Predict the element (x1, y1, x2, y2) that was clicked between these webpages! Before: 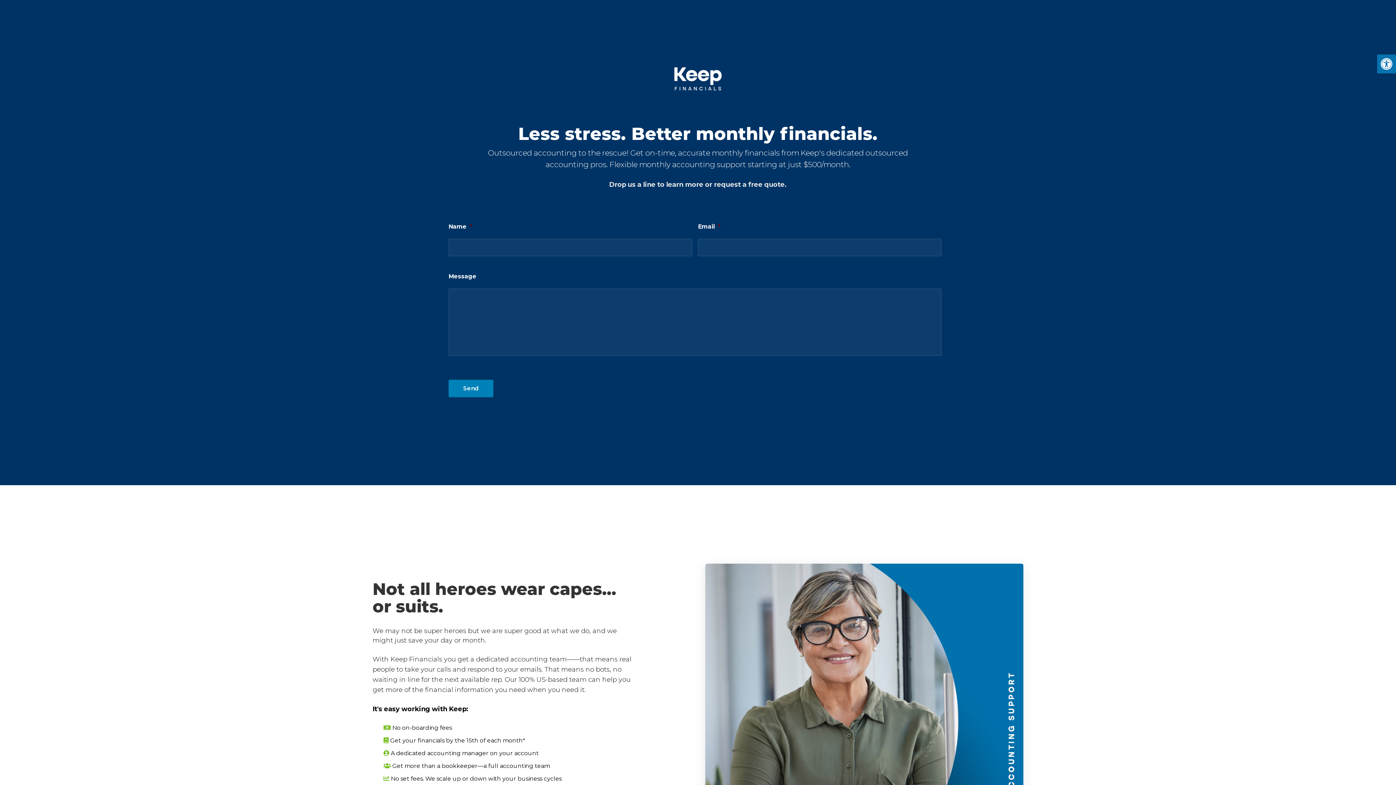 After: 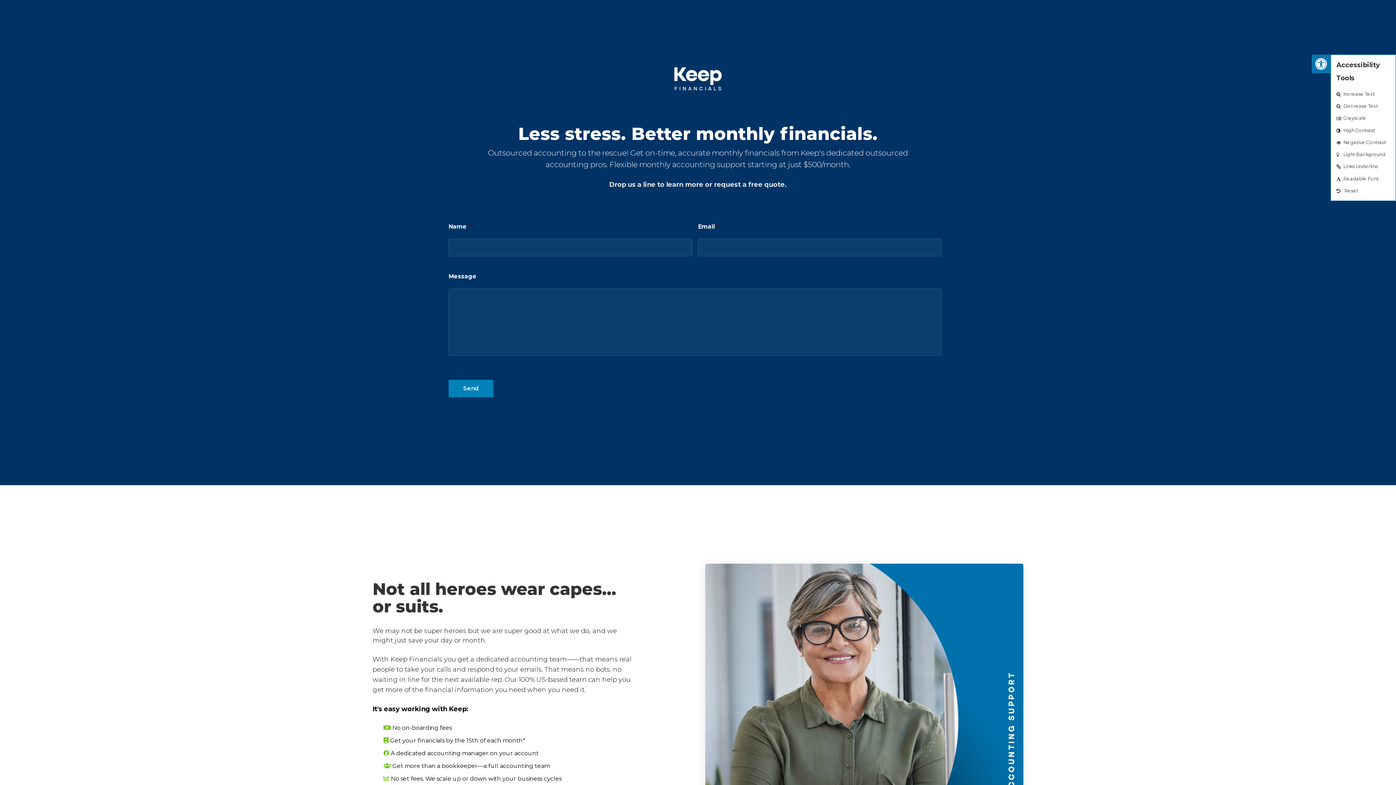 Action: label: Open toolbar bbox: (1377, 54, 1396, 73)